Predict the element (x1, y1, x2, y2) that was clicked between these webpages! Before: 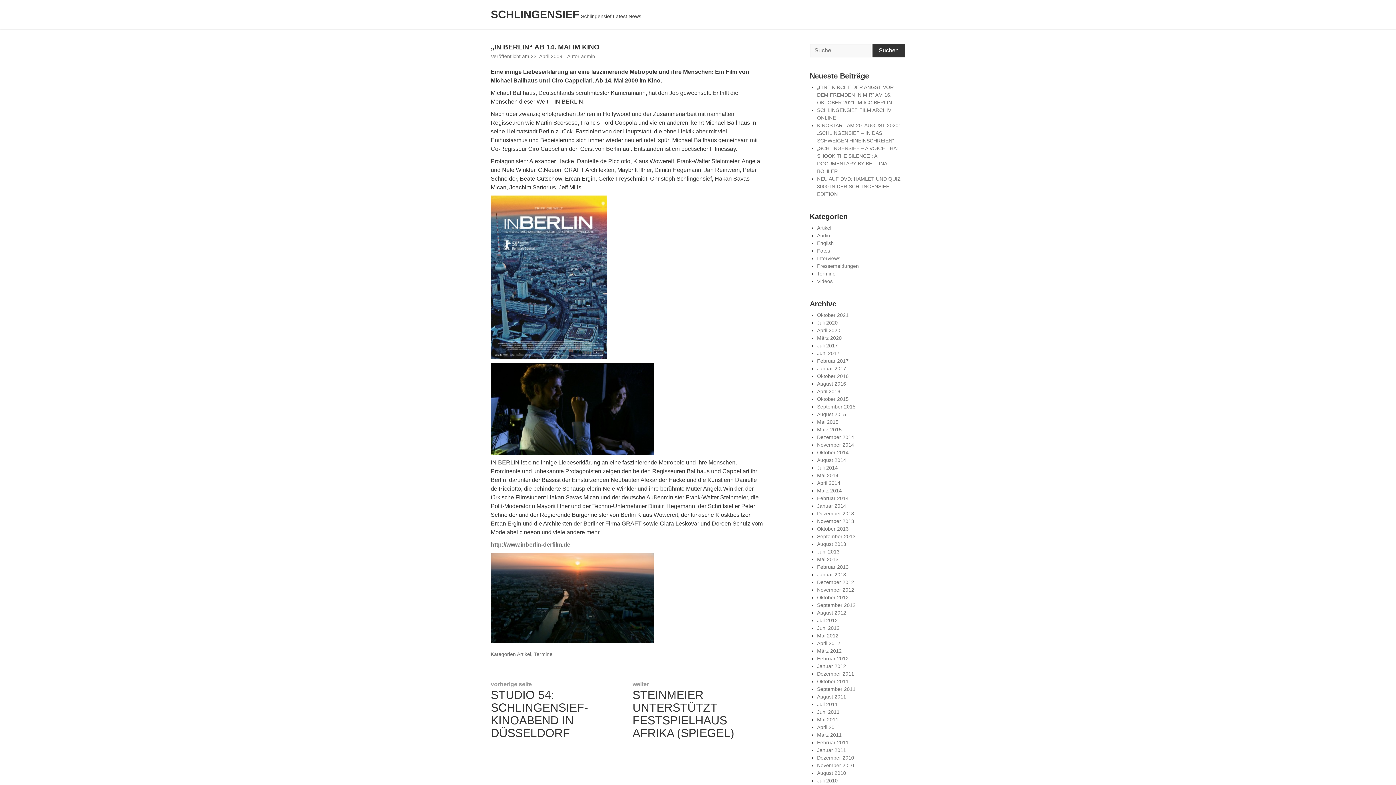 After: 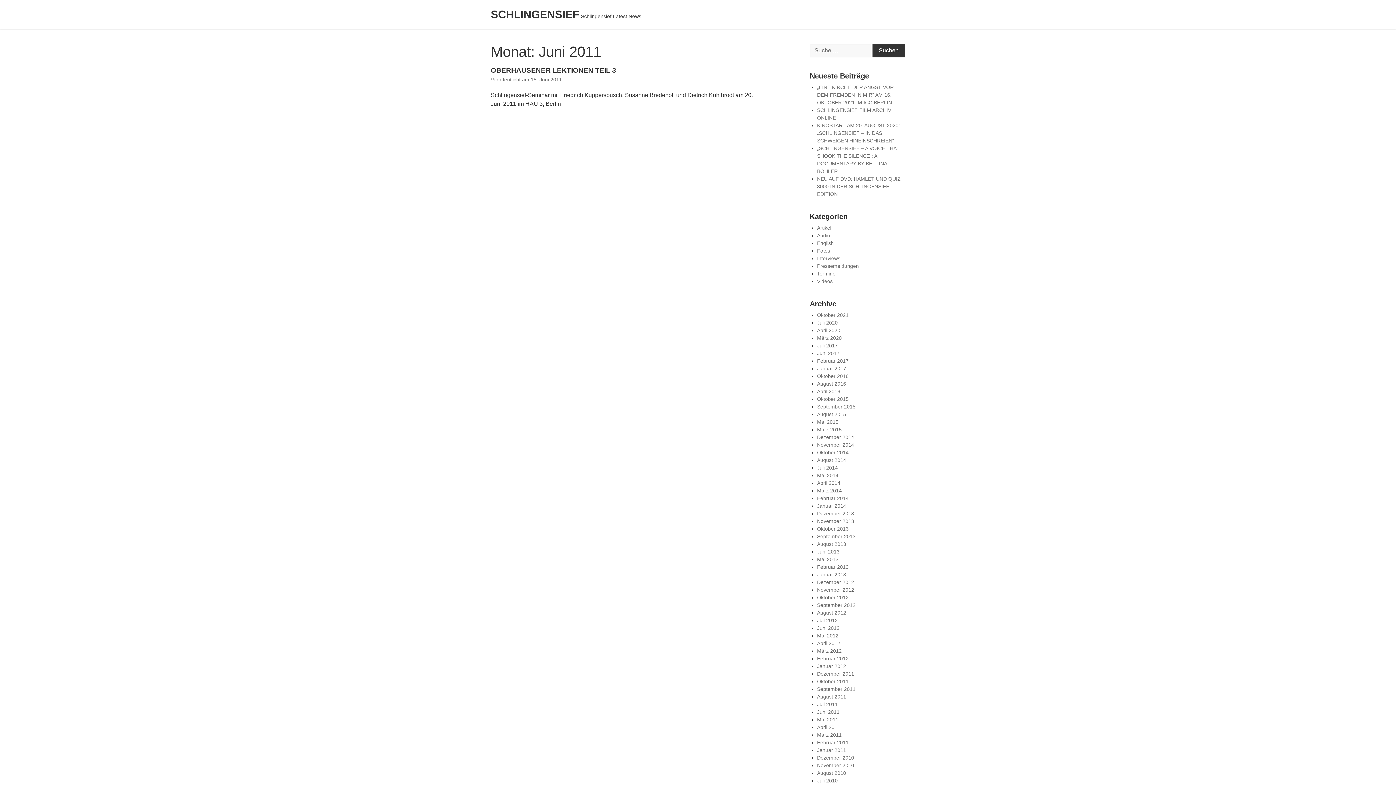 Action: label: Juni 2011 bbox: (817, 709, 839, 715)